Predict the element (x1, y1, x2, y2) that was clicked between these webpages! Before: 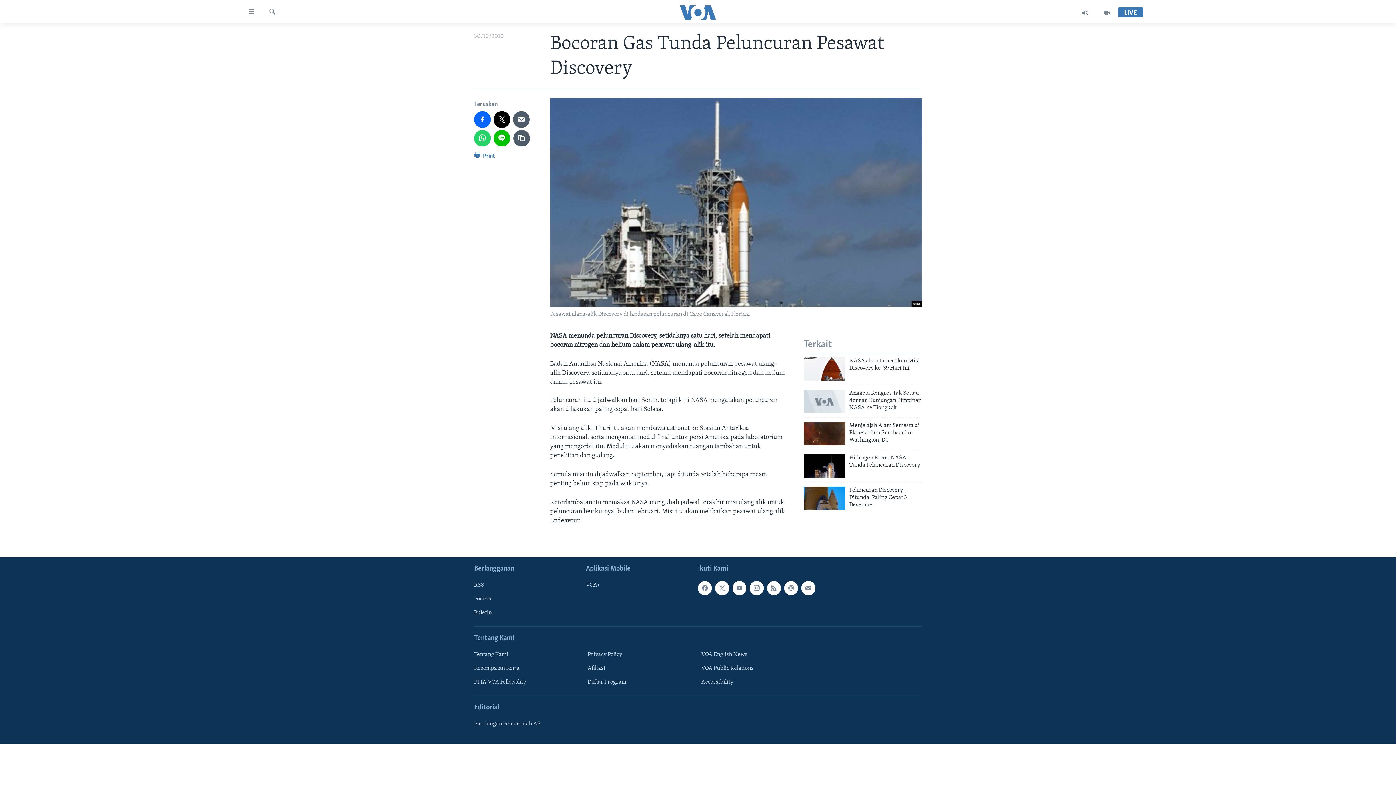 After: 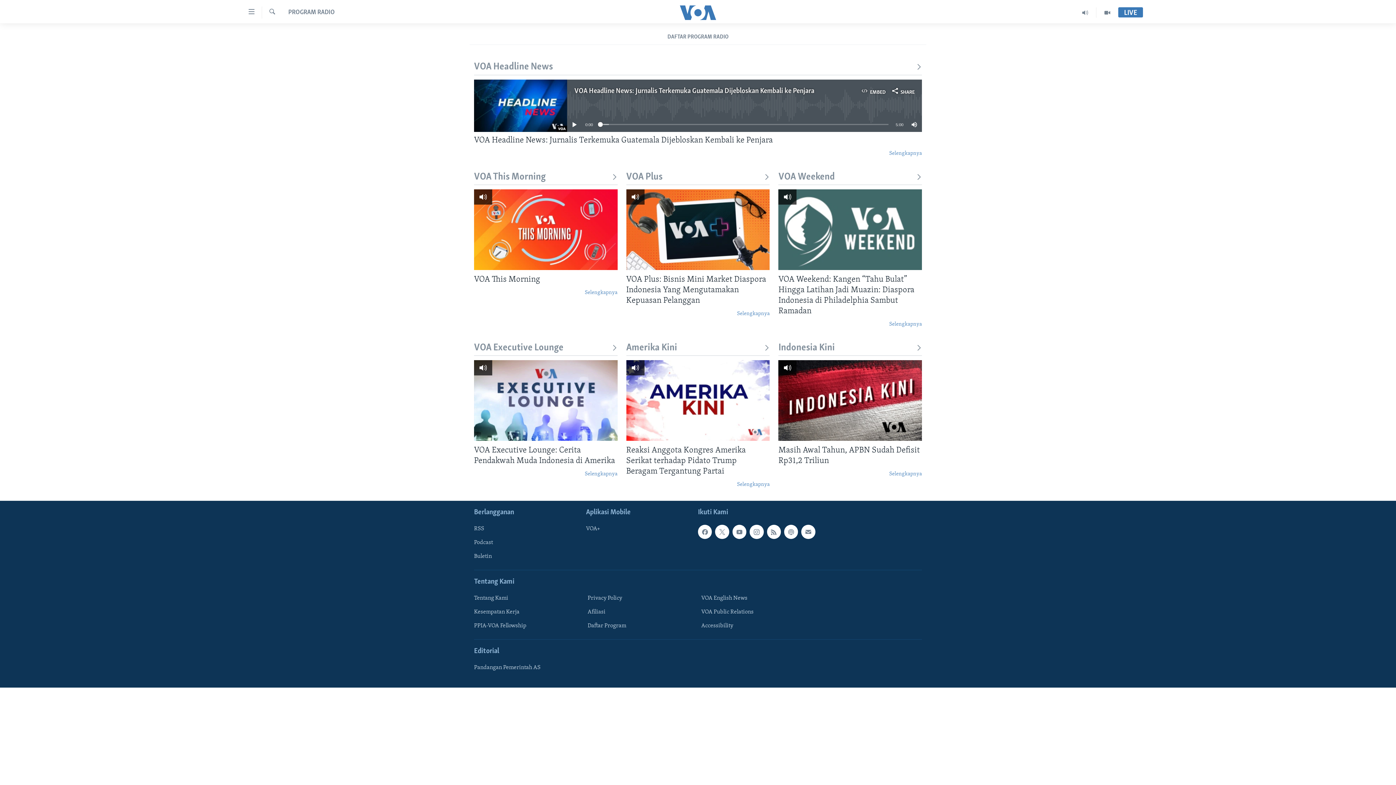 Action: bbox: (1074, 7, 1096, 17)